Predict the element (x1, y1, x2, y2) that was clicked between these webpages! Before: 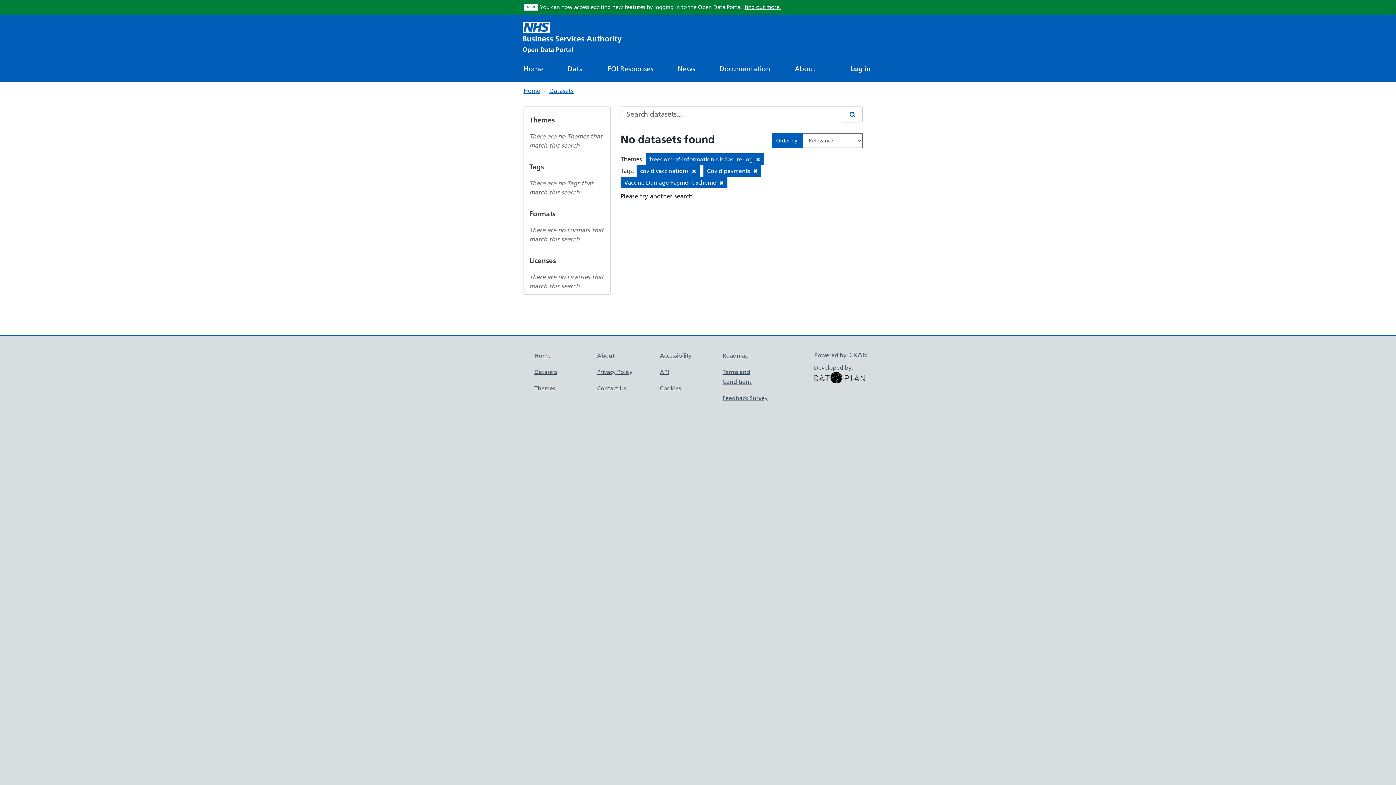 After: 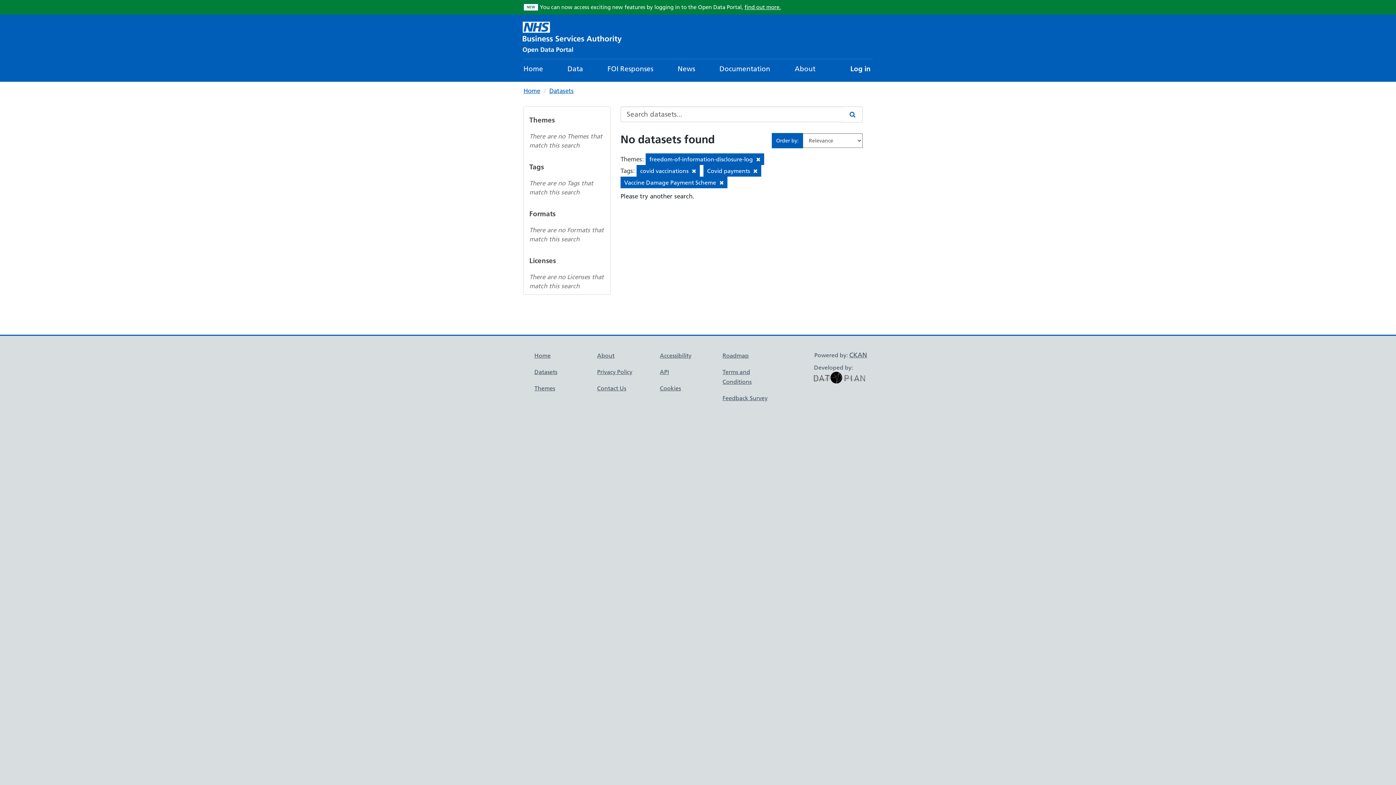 Action: bbox: (842, 106, 862, 122) label: Search